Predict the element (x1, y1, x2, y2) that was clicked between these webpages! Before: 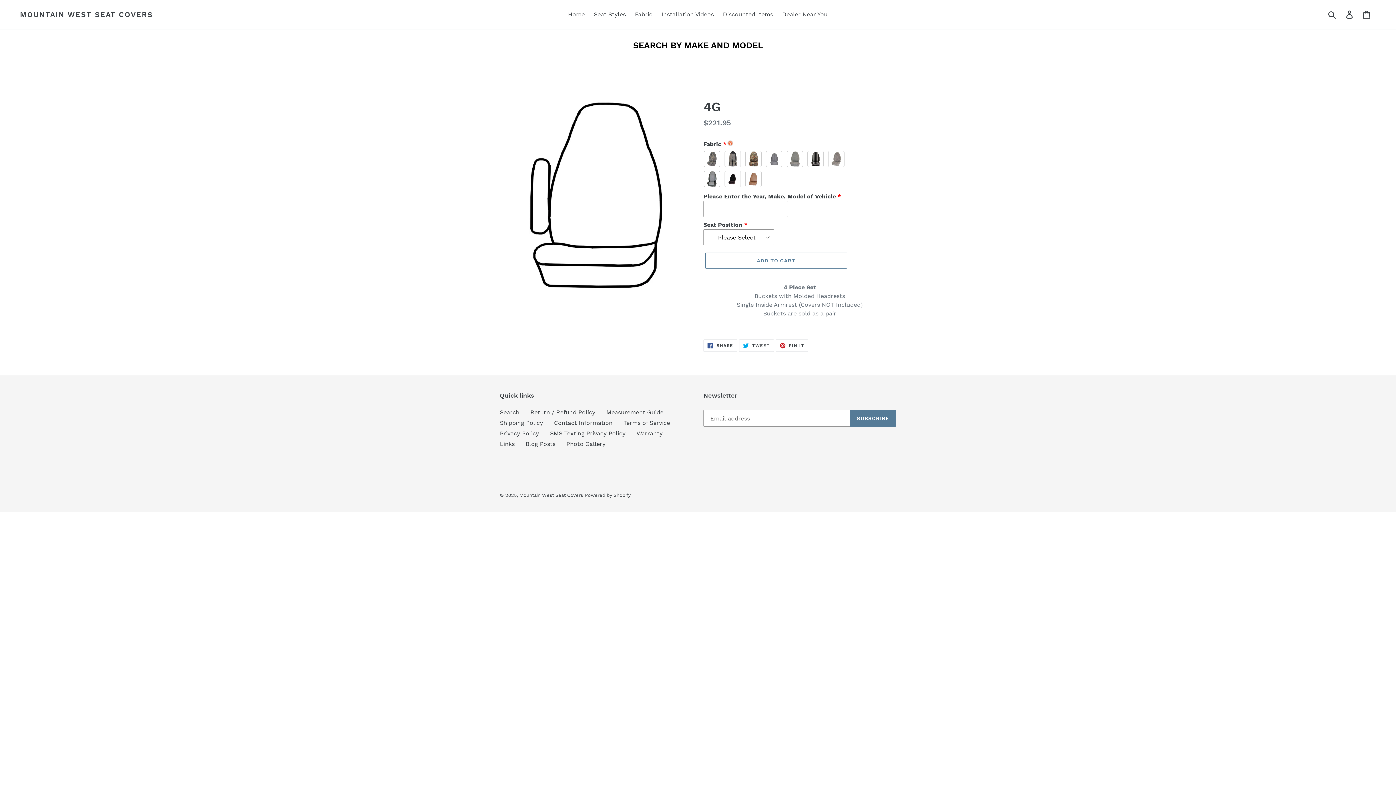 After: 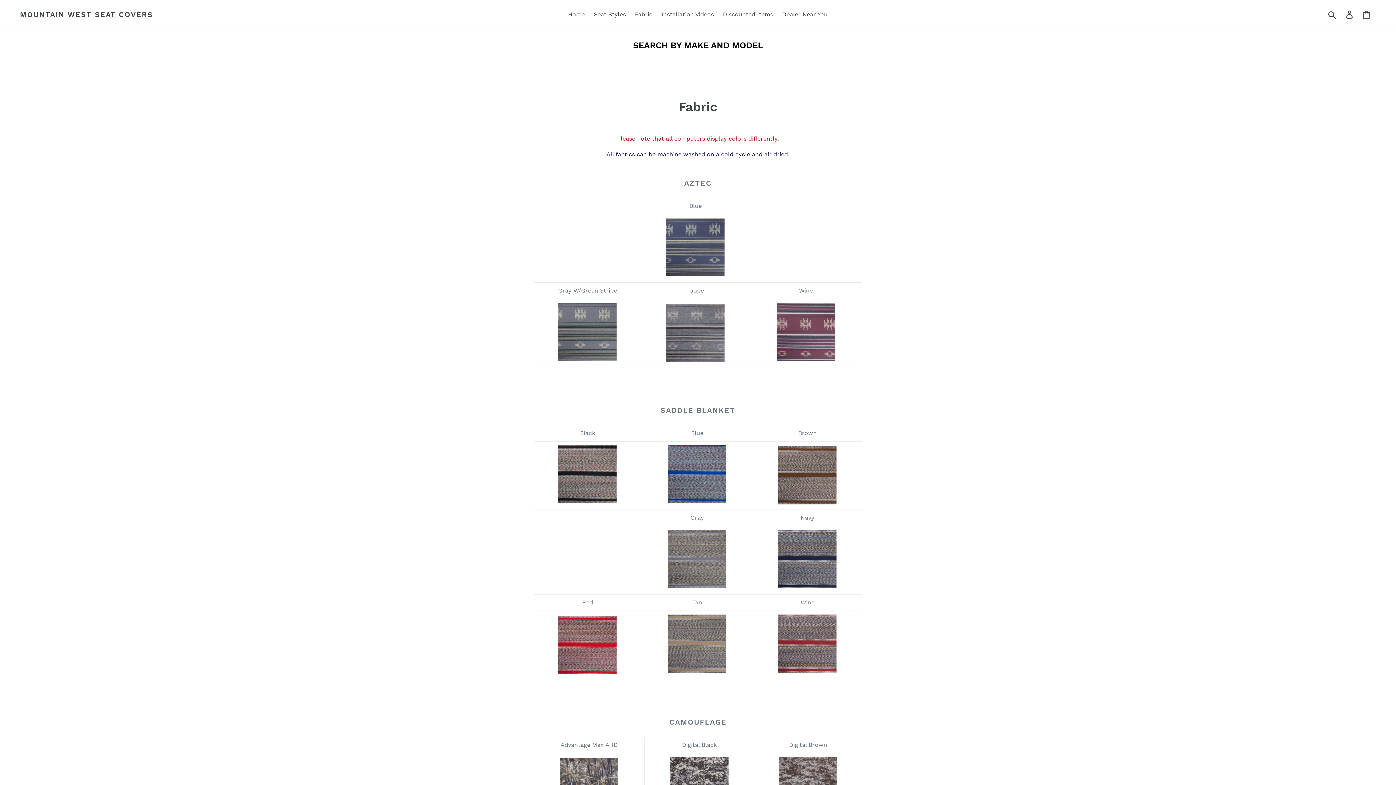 Action: bbox: (631, 9, 656, 20) label: Fabric